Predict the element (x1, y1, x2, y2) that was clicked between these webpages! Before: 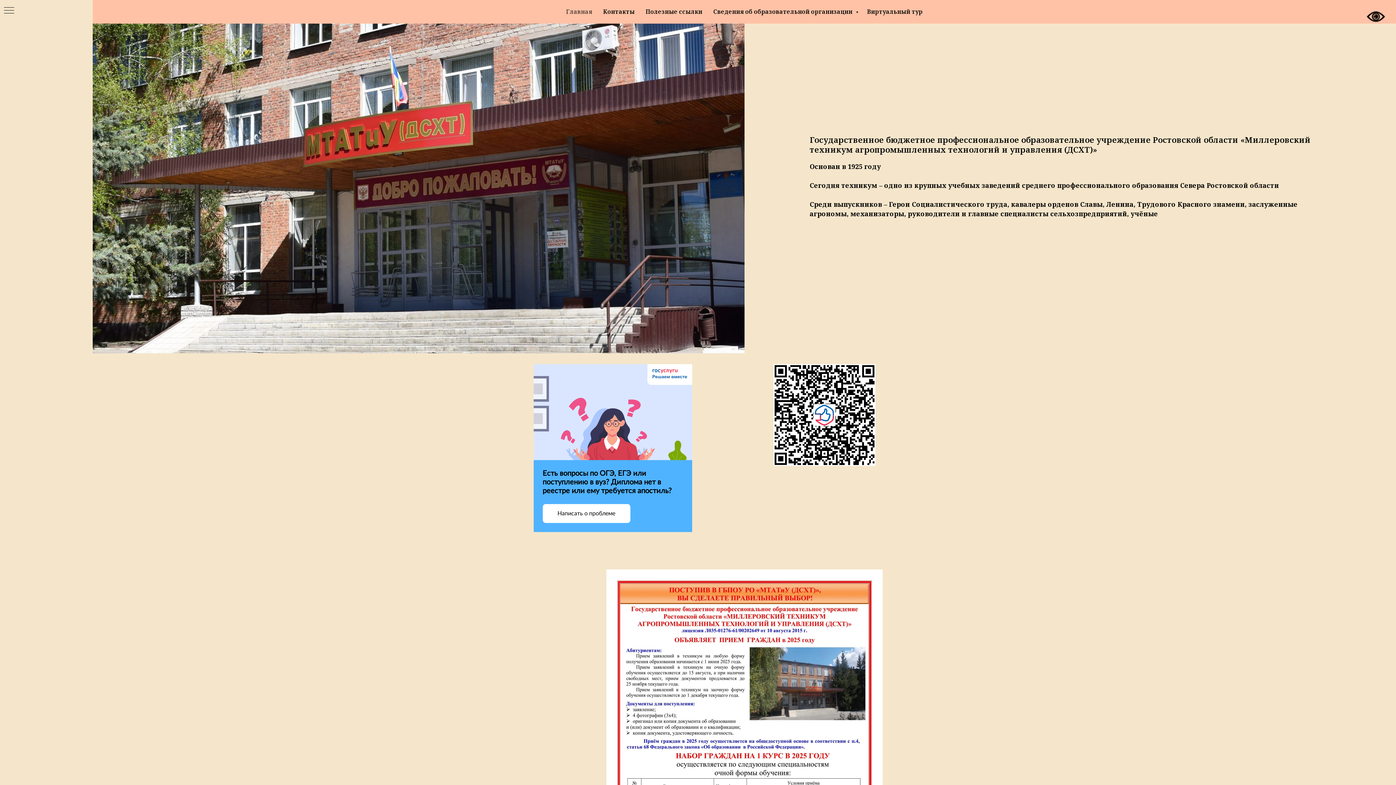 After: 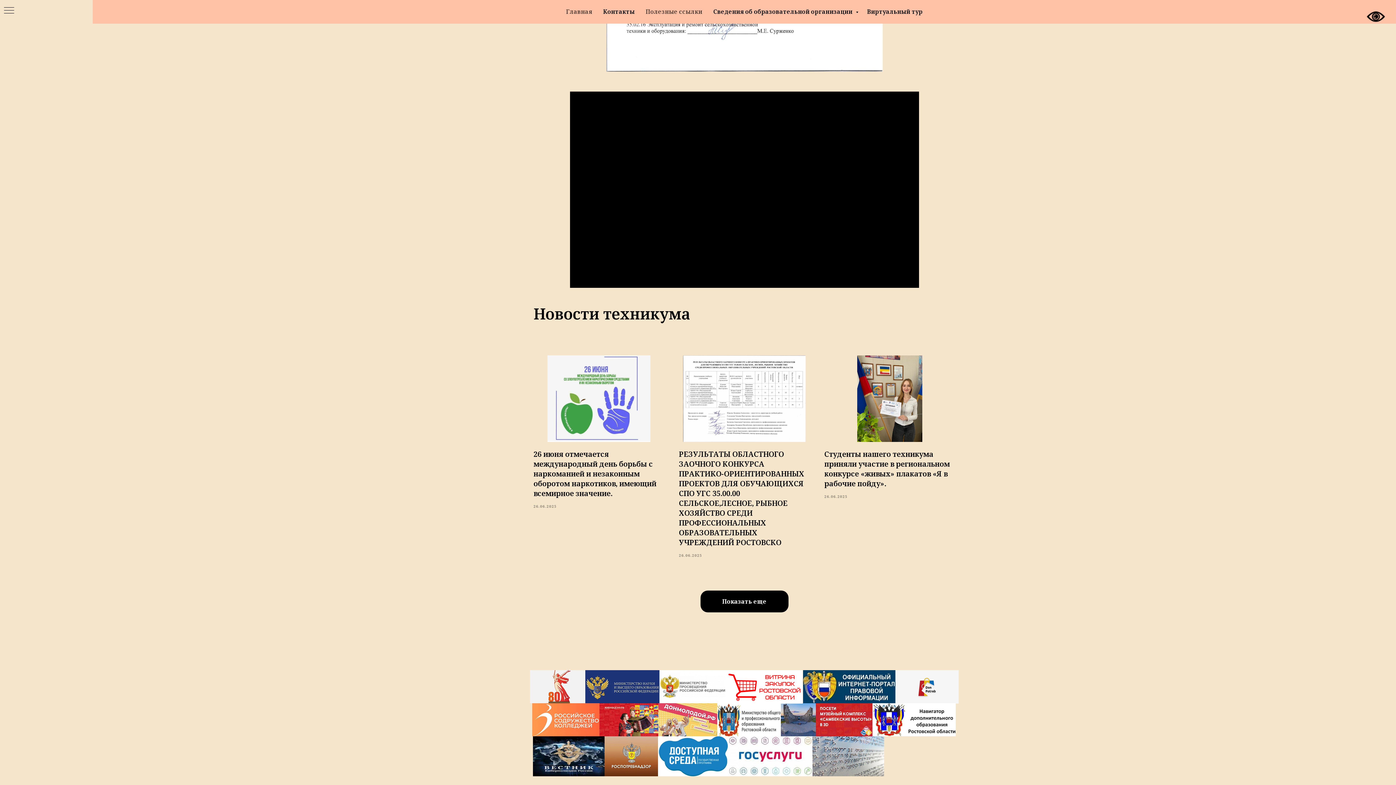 Action: bbox: (645, 7, 702, 15) label: Полезные ссылки